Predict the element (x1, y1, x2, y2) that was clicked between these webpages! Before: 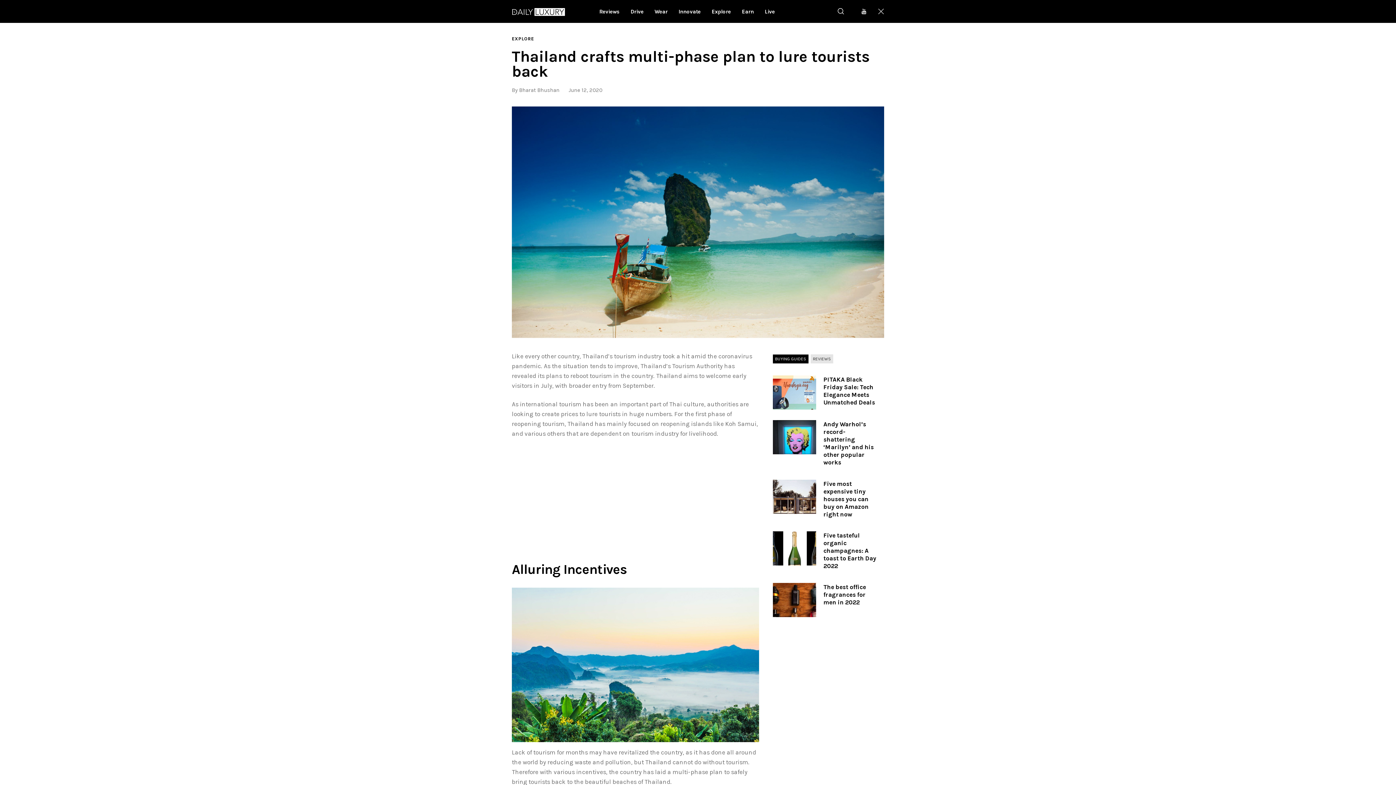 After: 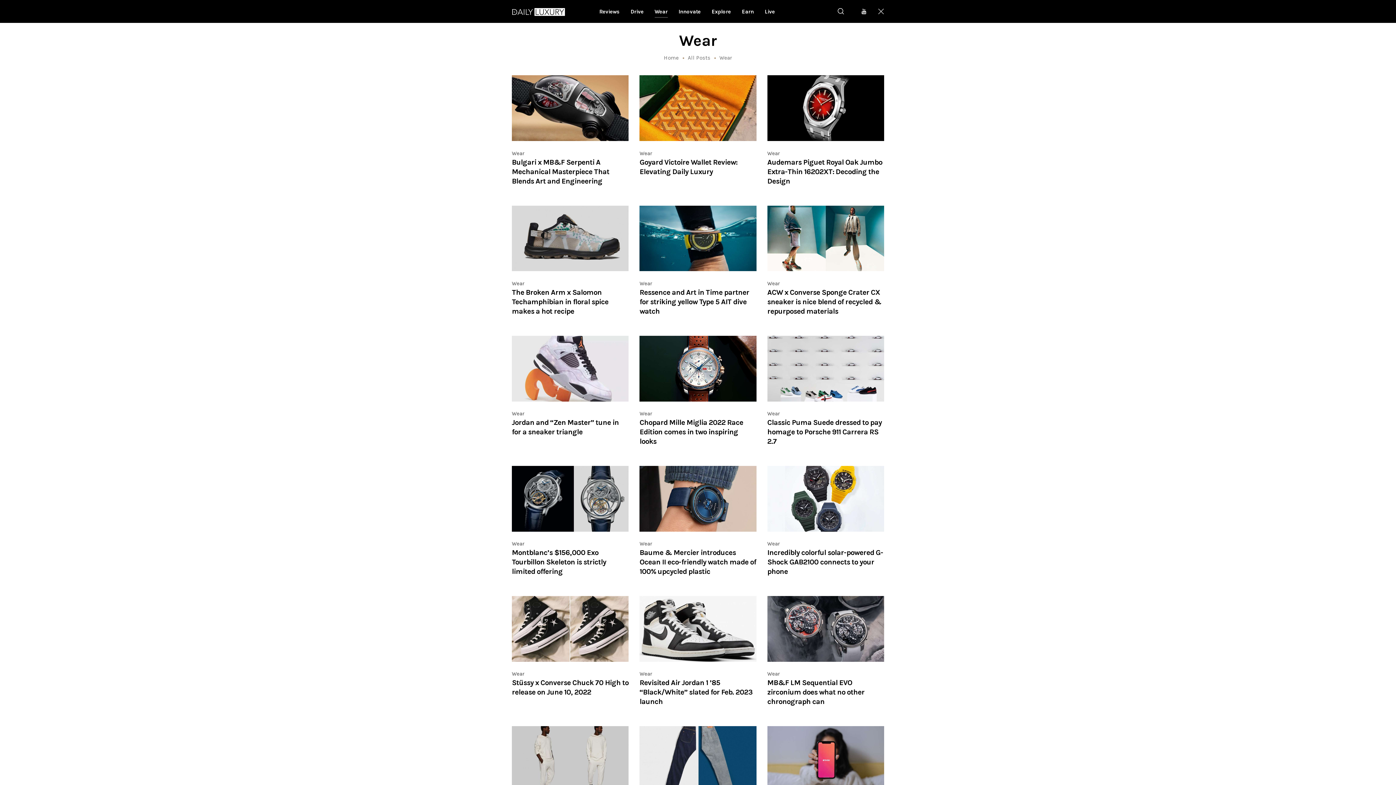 Action: bbox: (649, 3, 673, 19) label: Wear